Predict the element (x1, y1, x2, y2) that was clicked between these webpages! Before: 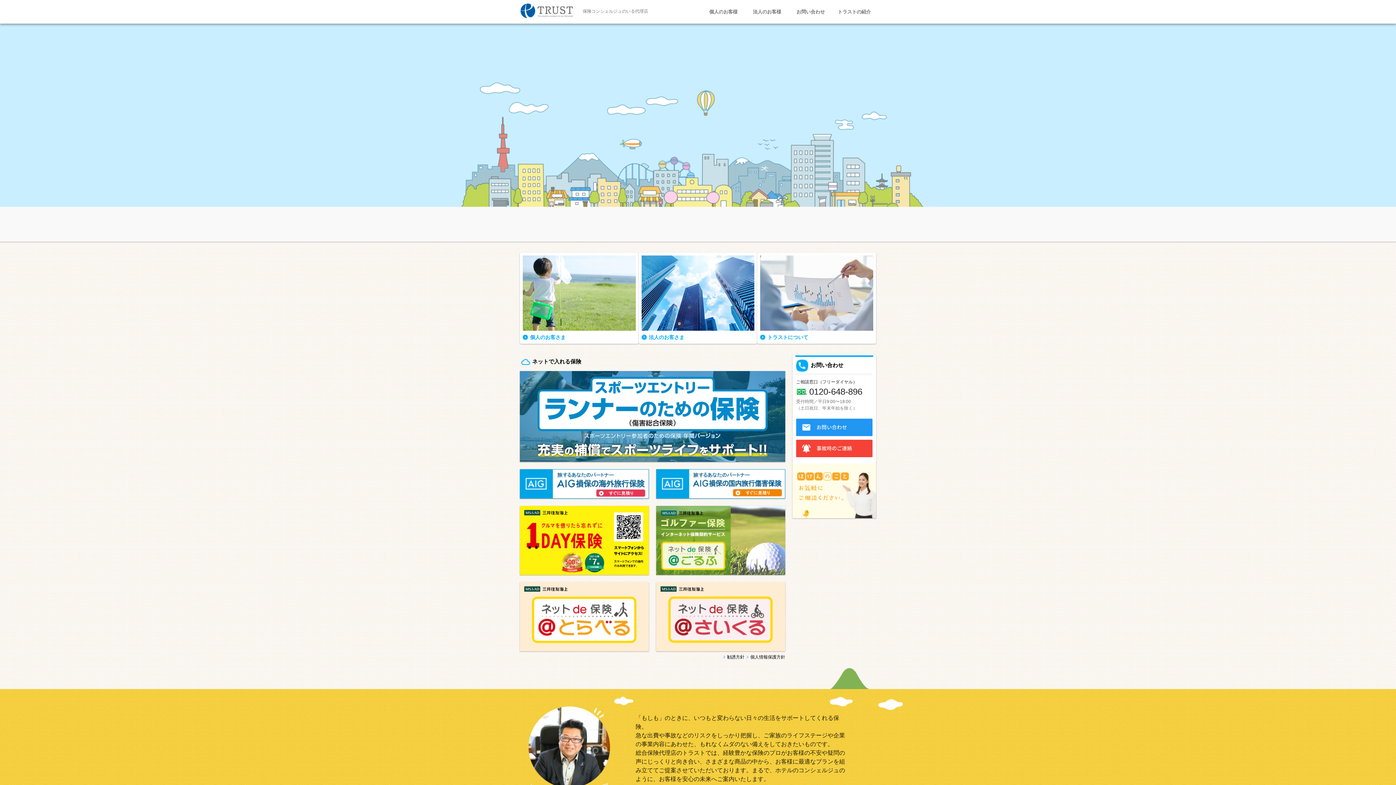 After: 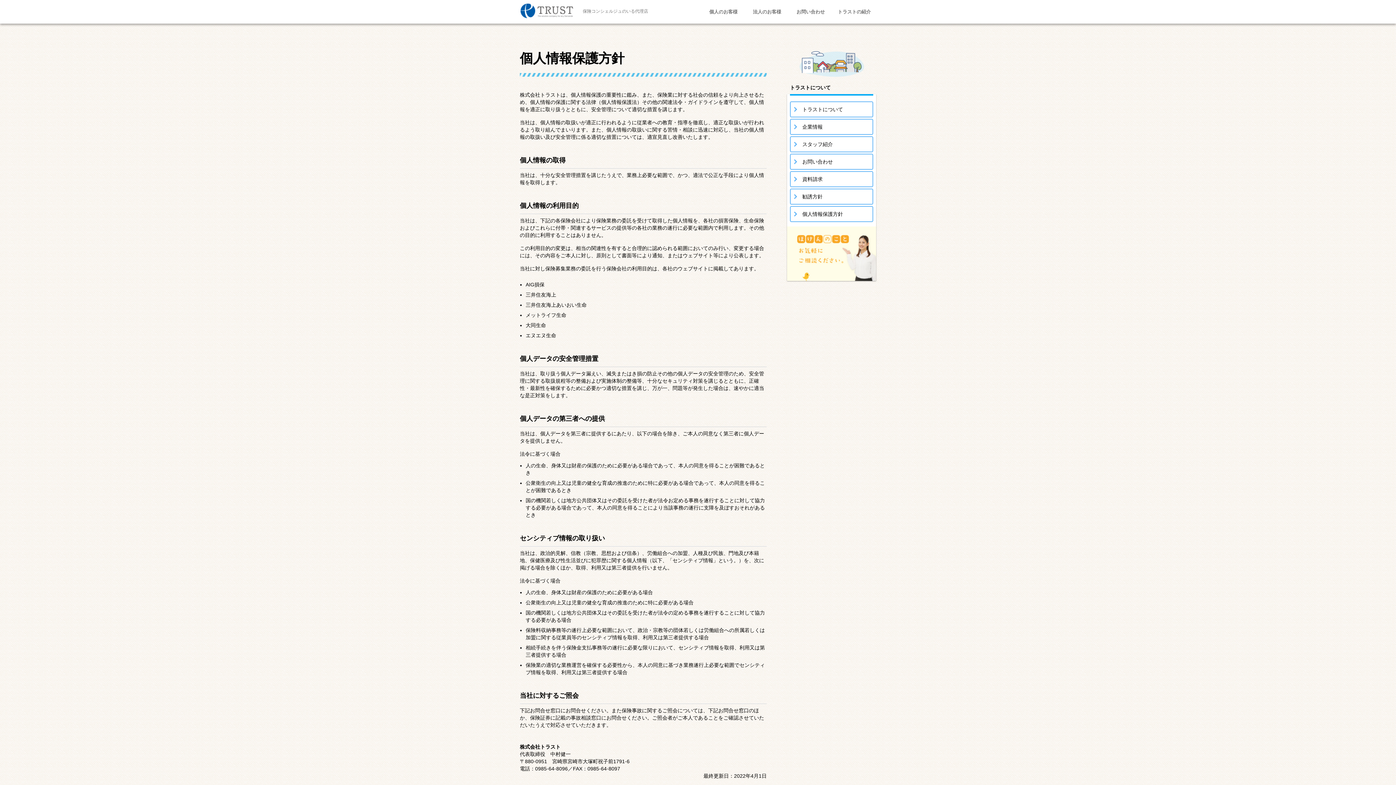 Action: bbox: (750, 654, 785, 659) label: 個人情報保護方針